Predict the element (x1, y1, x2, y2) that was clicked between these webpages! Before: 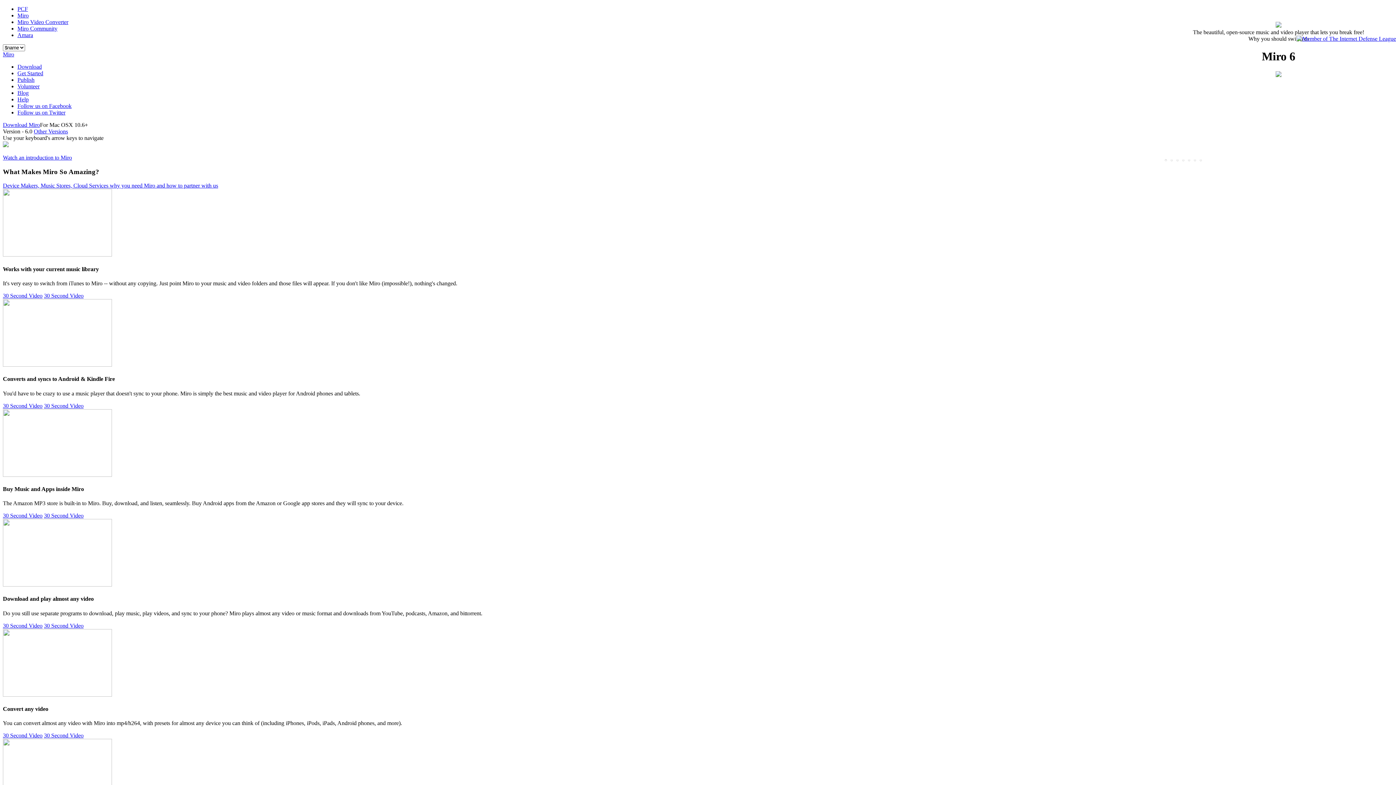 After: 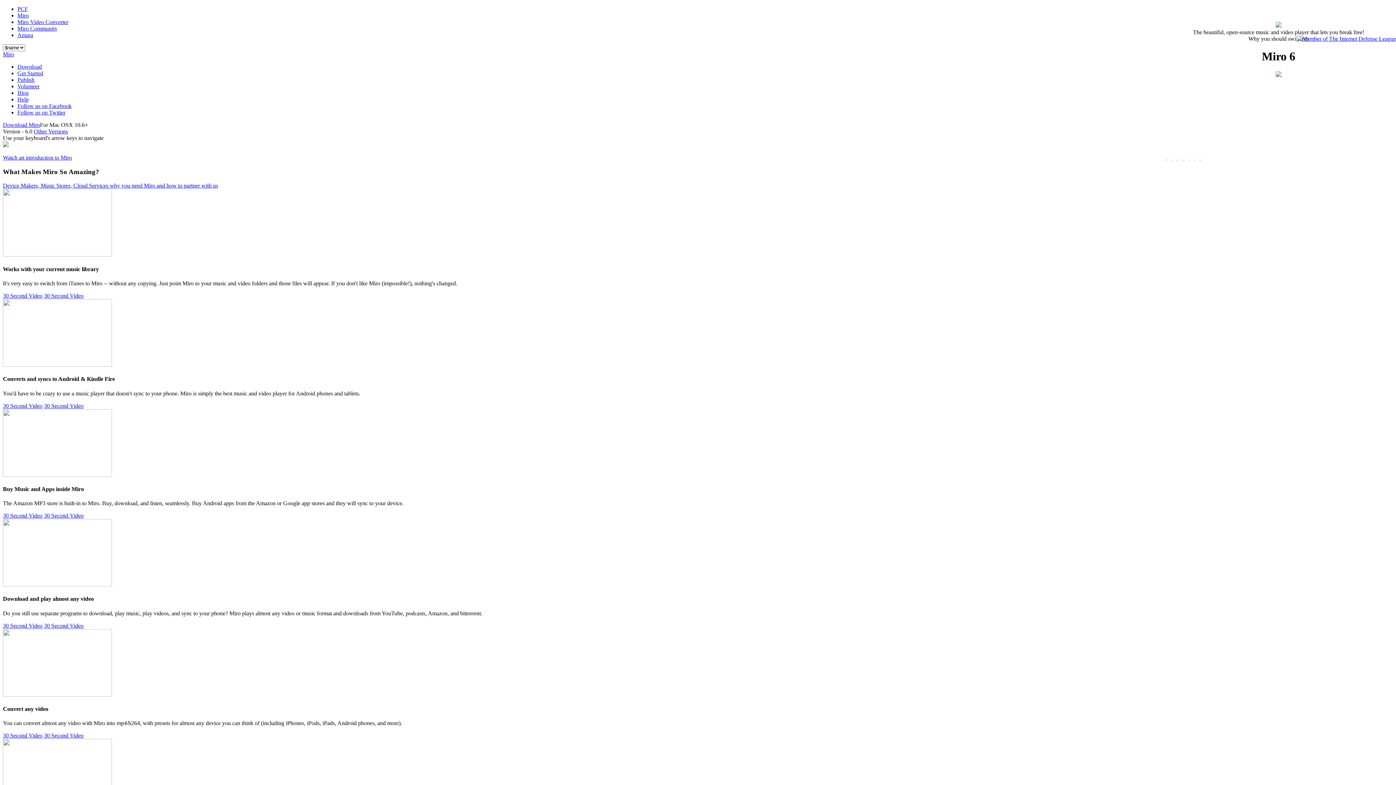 Action: bbox: (17, 89, 28, 96) label: Blog